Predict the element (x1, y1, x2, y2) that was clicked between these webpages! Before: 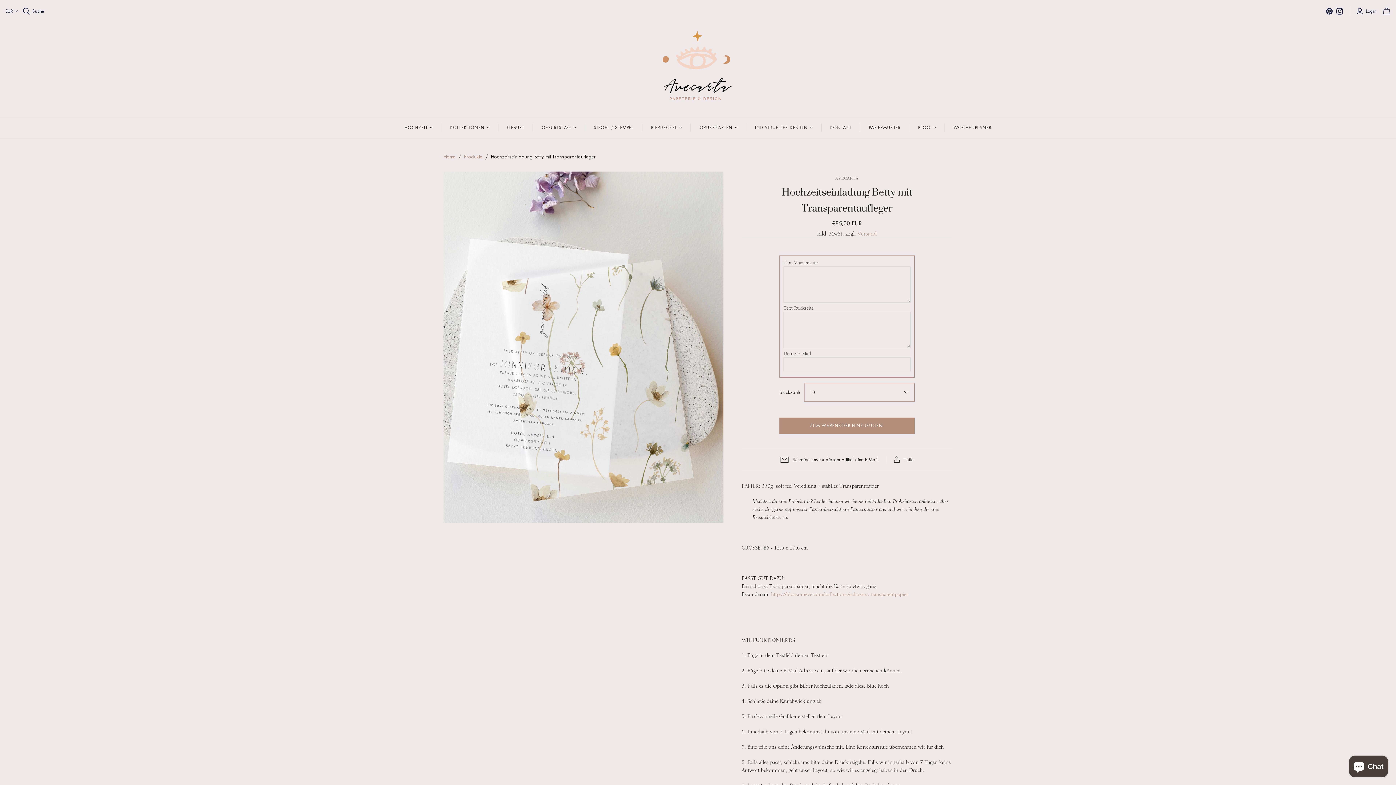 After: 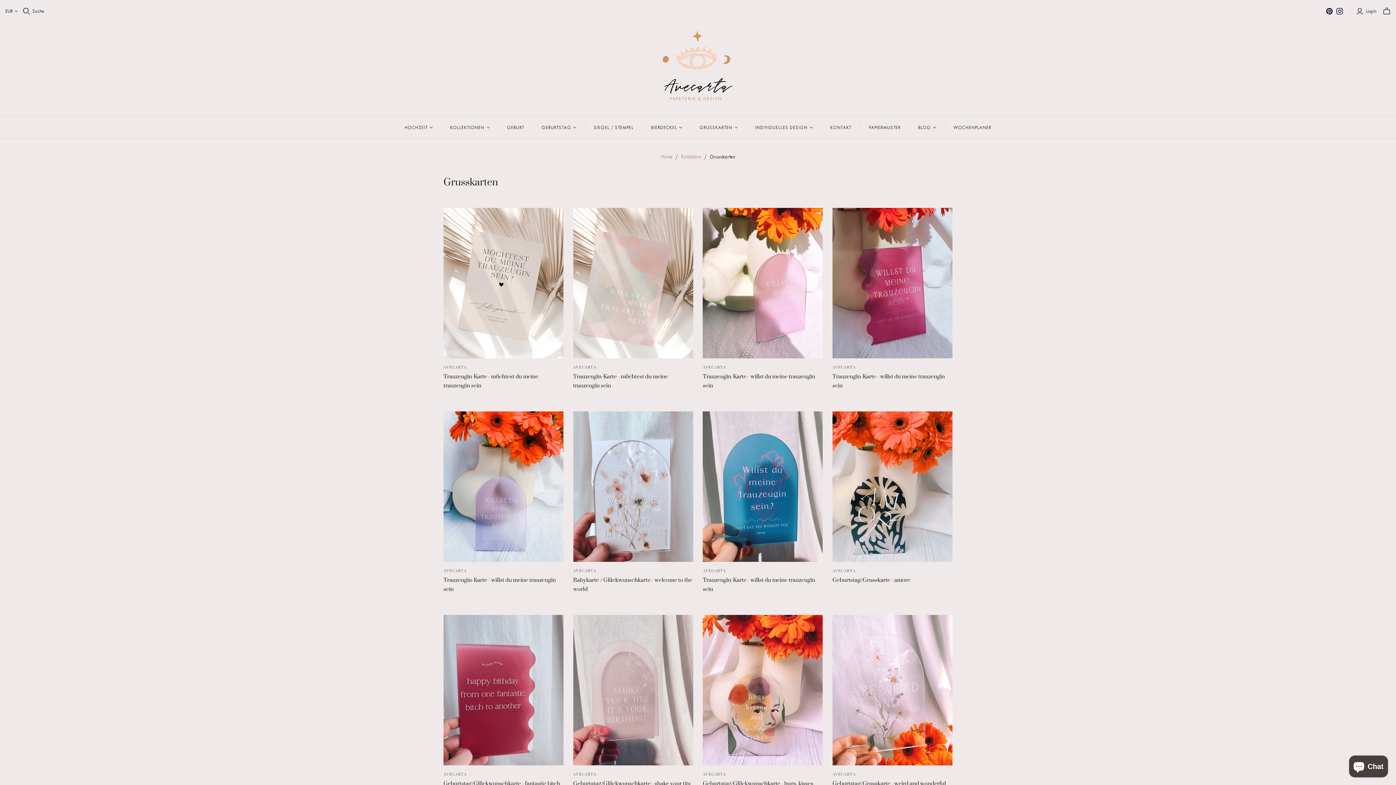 Action: label: GRUSSKARTEN bbox: (691, 117, 746, 138)